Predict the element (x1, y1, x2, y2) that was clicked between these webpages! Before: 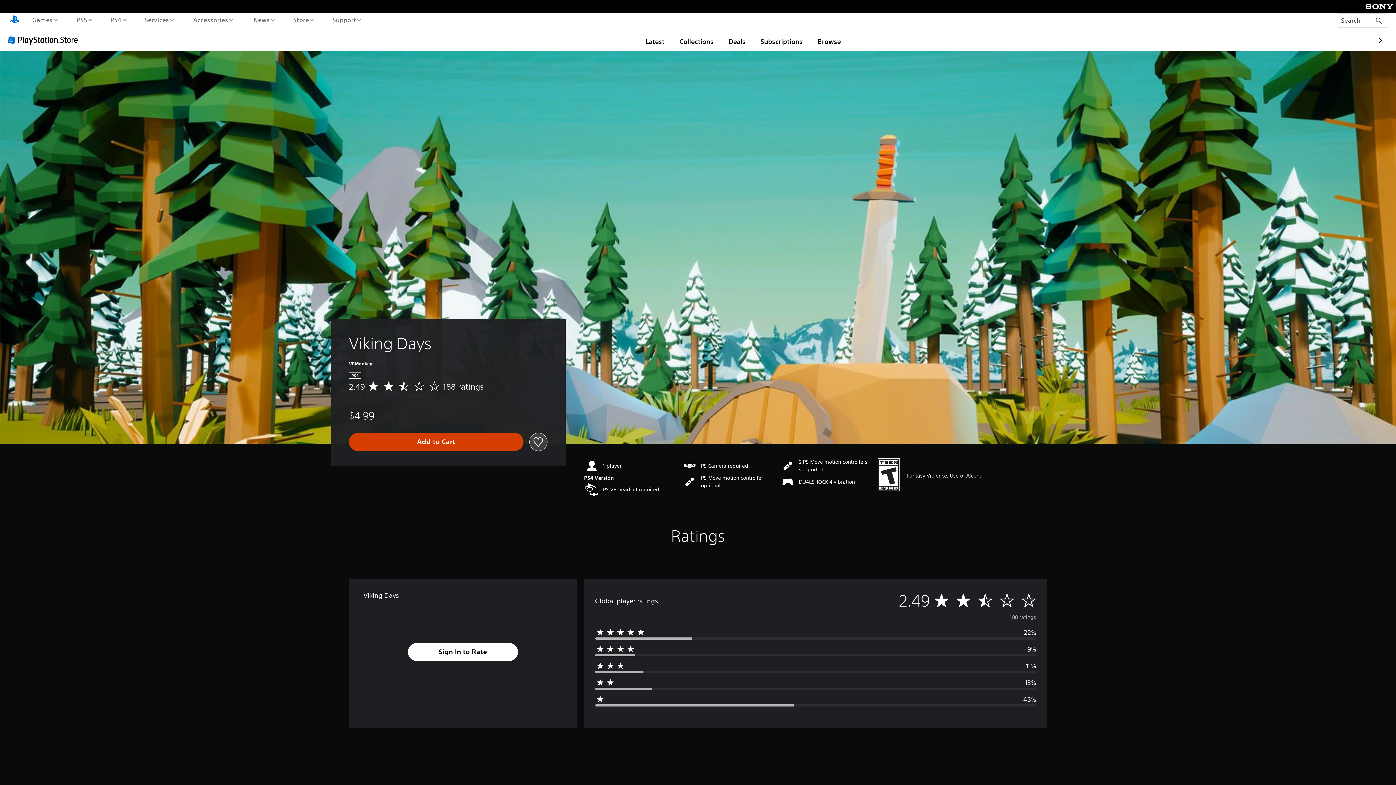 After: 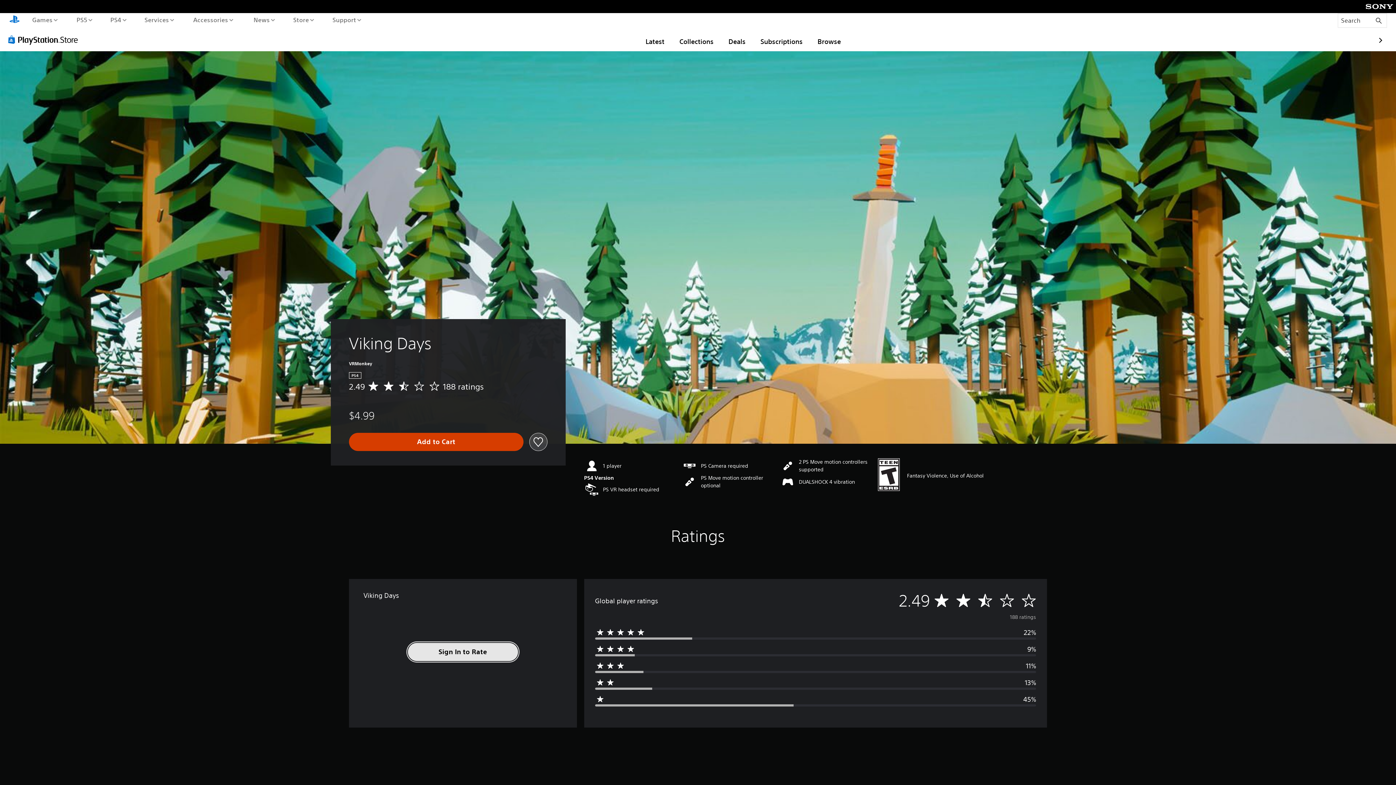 Action: label: Sign In to Rate bbox: (407, 643, 518, 661)